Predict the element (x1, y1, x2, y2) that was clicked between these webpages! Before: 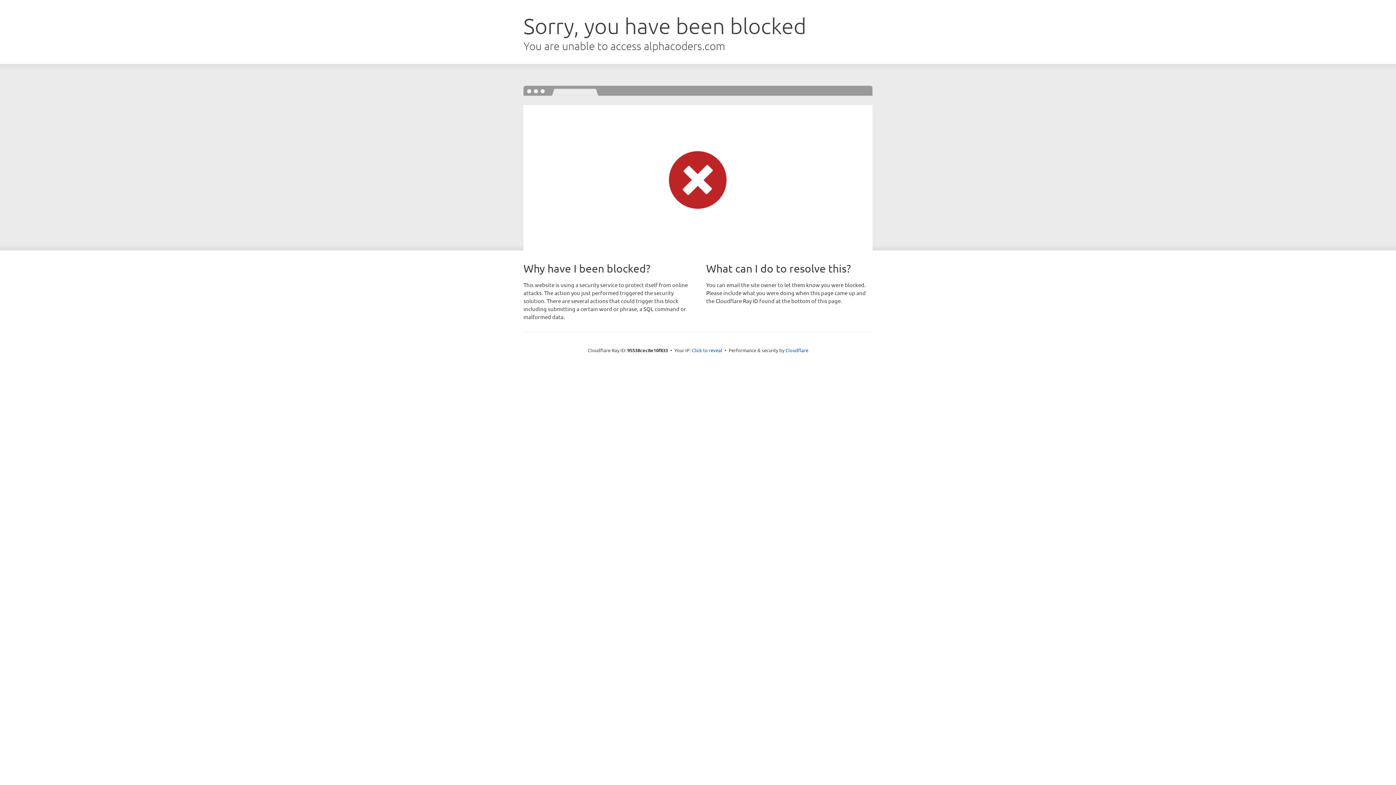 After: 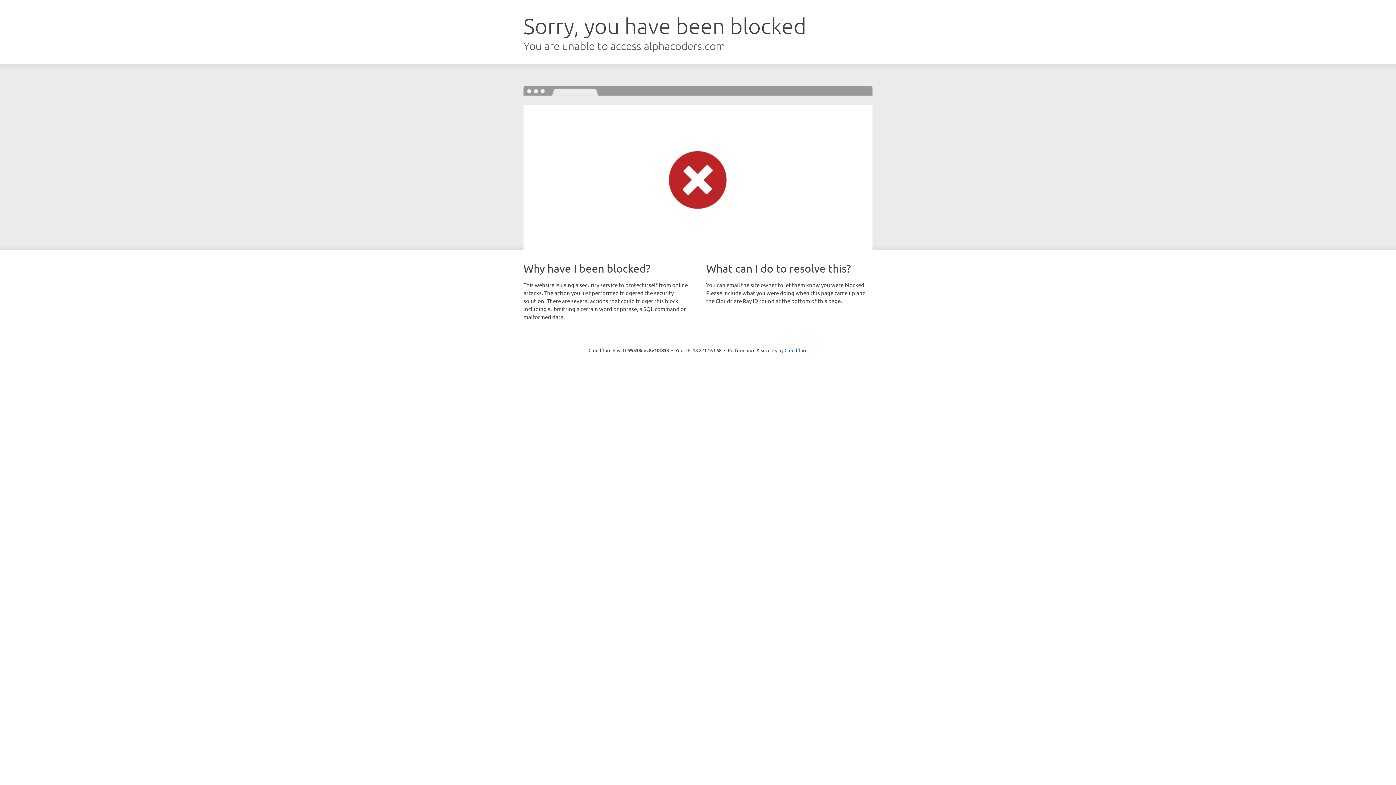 Action: bbox: (692, 346, 722, 353) label: Click to reveal